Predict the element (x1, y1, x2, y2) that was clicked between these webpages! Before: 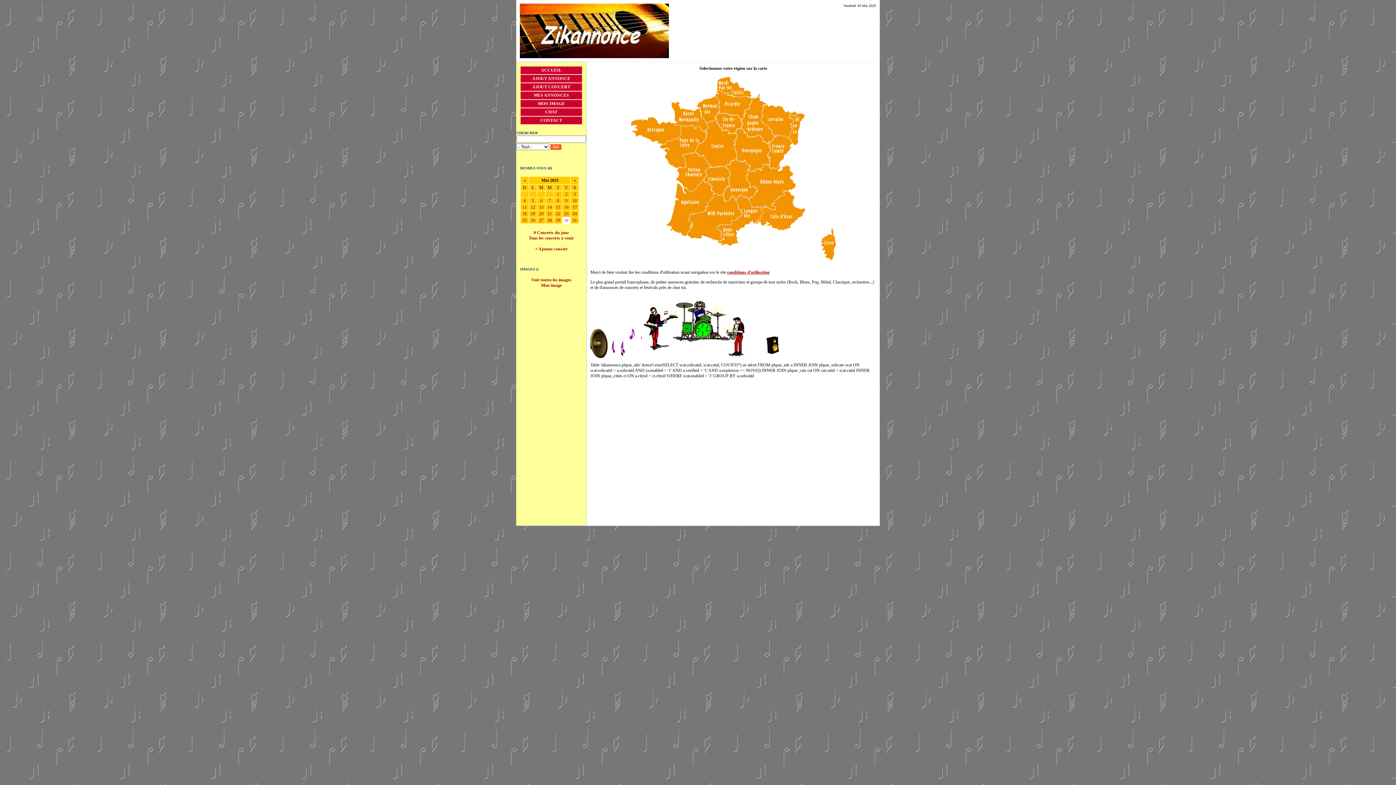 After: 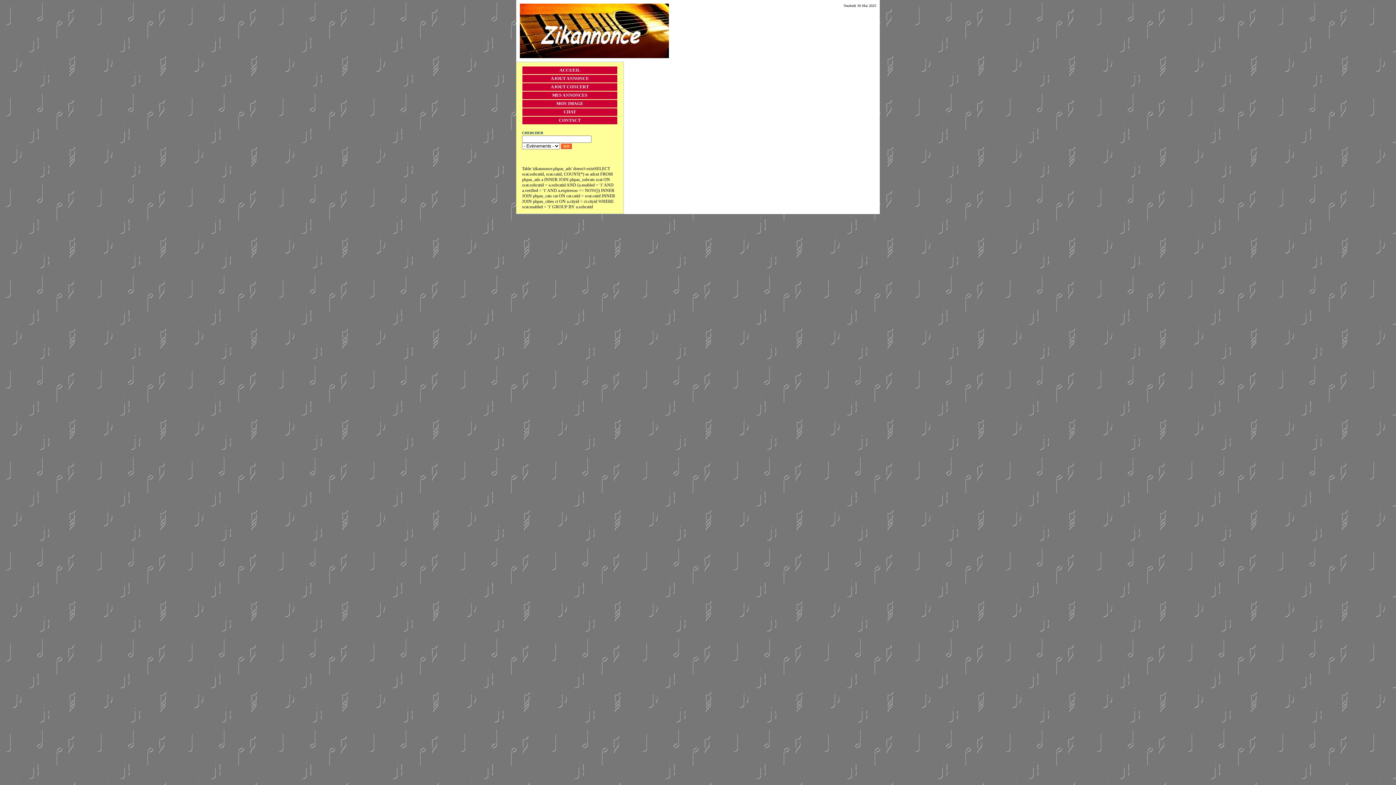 Action: label: 11 bbox: (521, 204, 528, 210)